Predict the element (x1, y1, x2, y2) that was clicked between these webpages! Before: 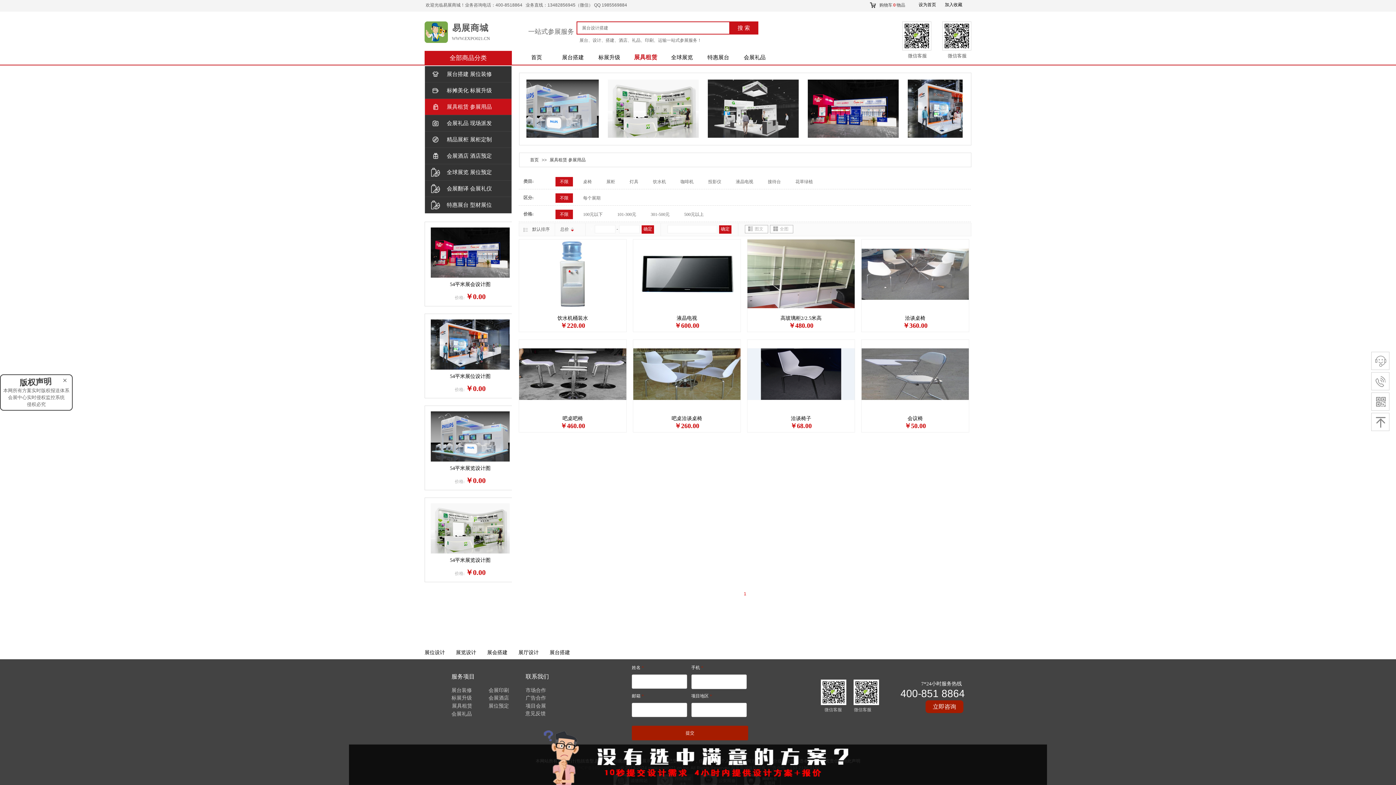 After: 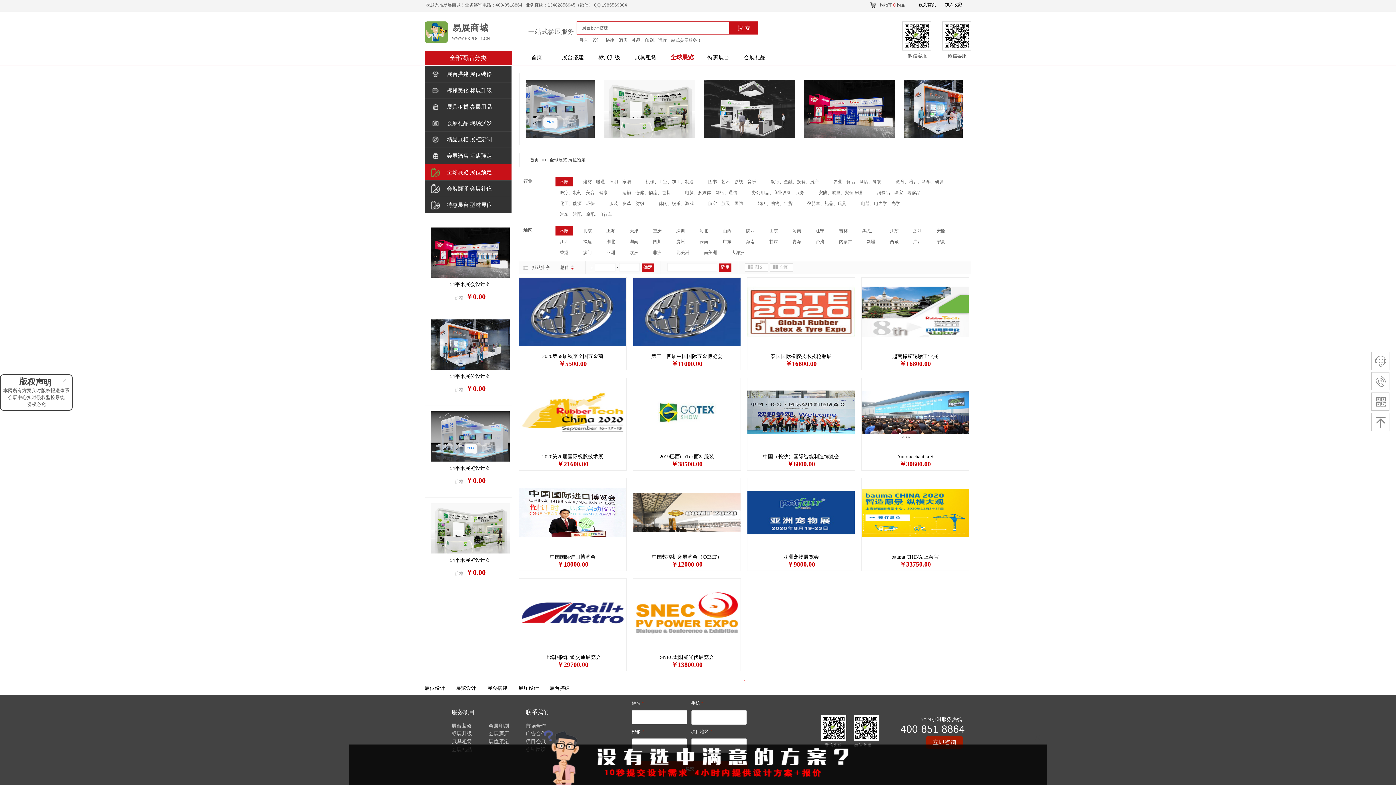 Action: label: 全球展览 bbox: (665, 50, 698, 64)